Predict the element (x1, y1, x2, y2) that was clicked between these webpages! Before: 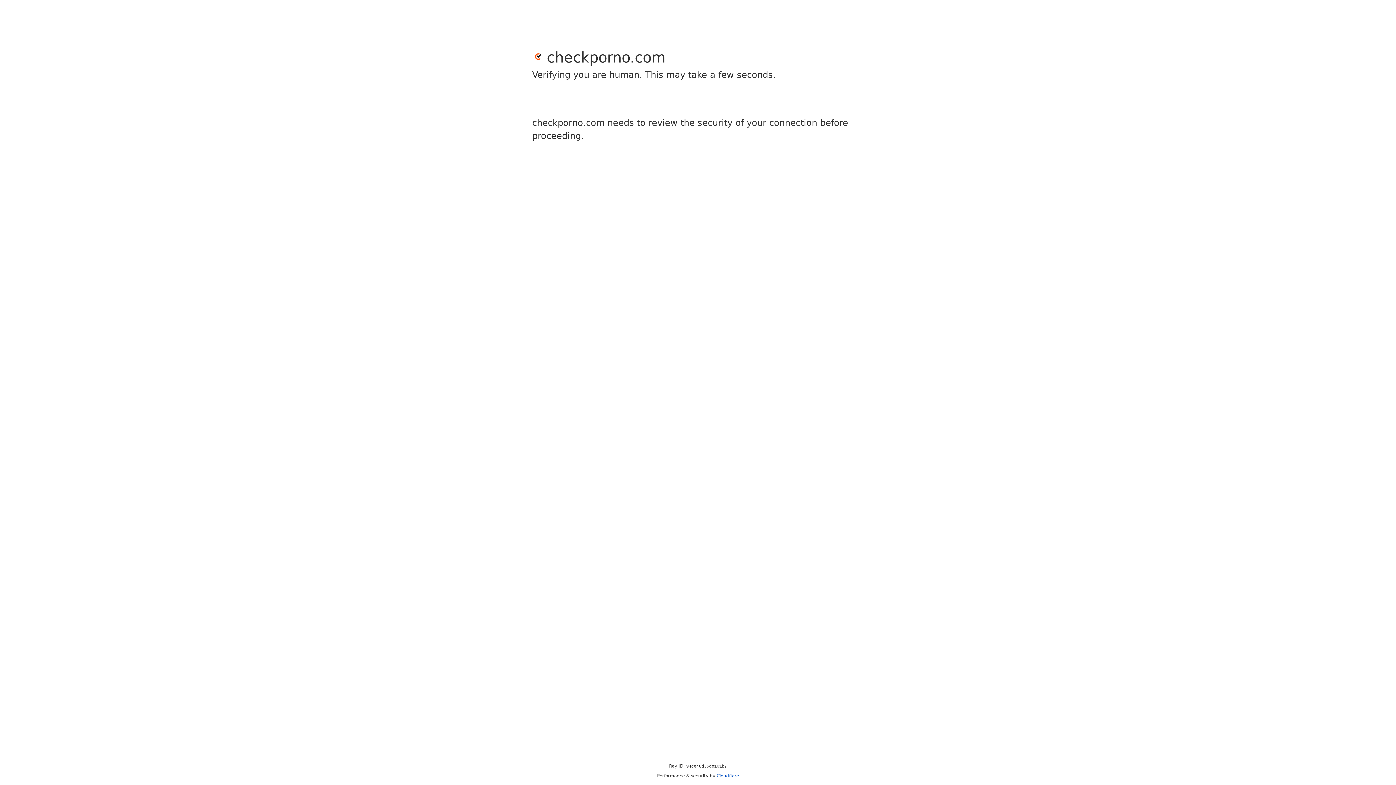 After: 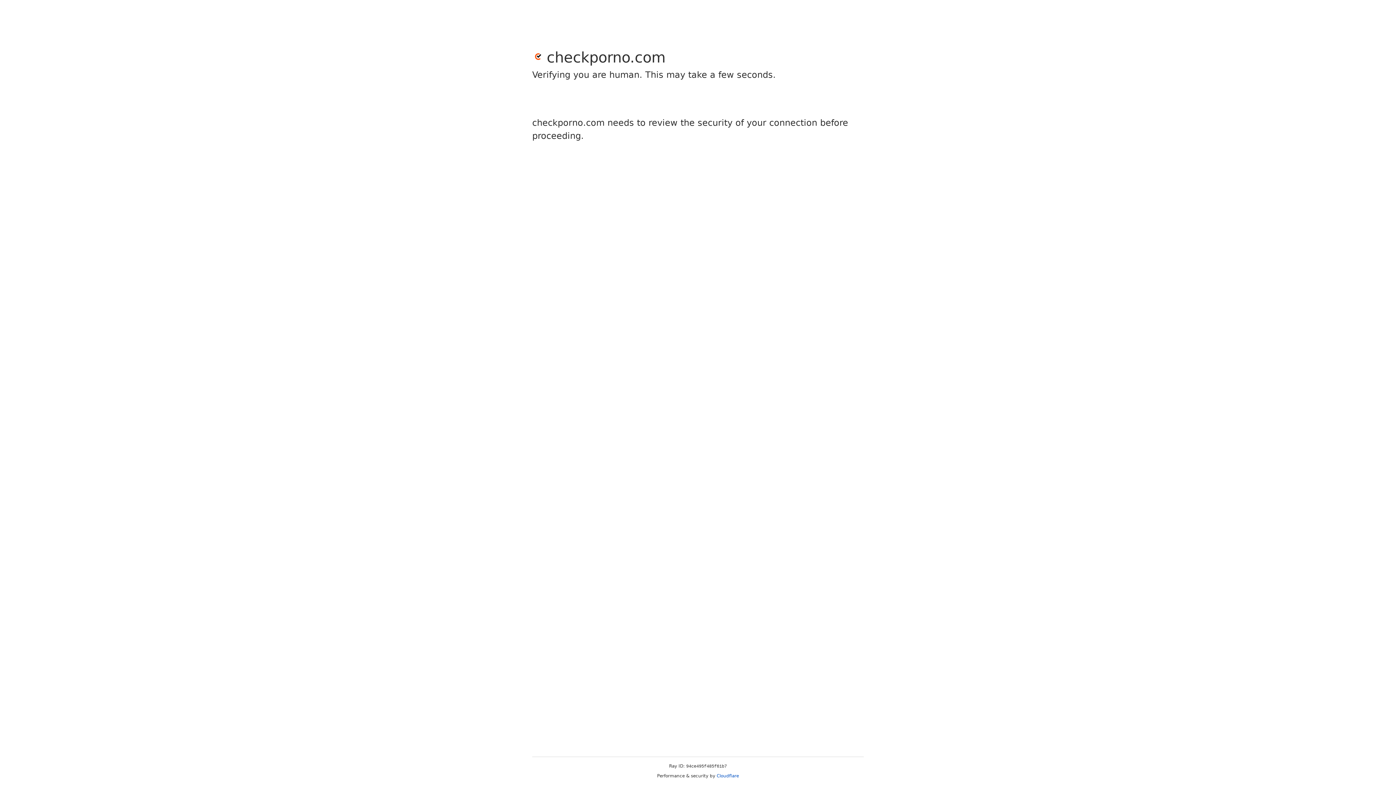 Action: bbox: (716, 773, 739, 778) label: Cloudflare